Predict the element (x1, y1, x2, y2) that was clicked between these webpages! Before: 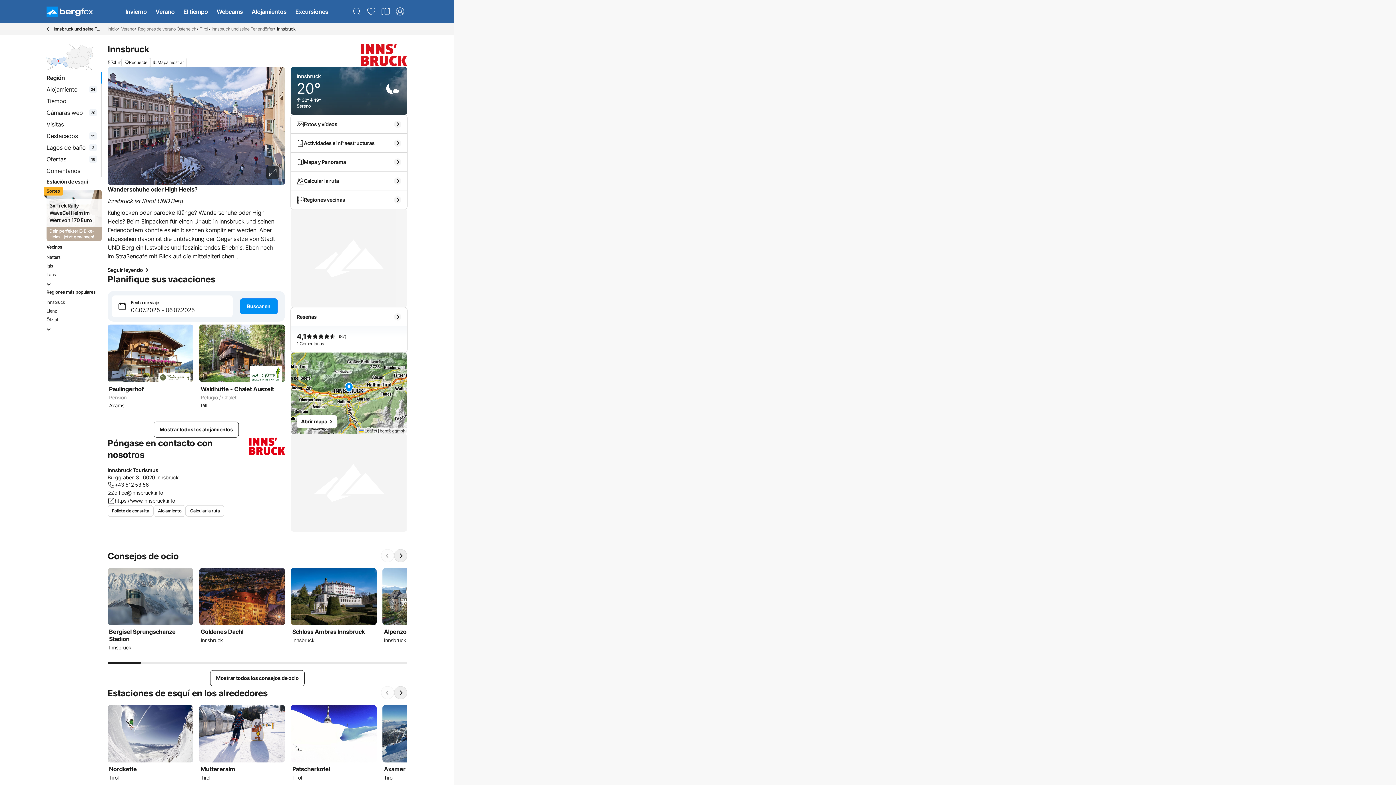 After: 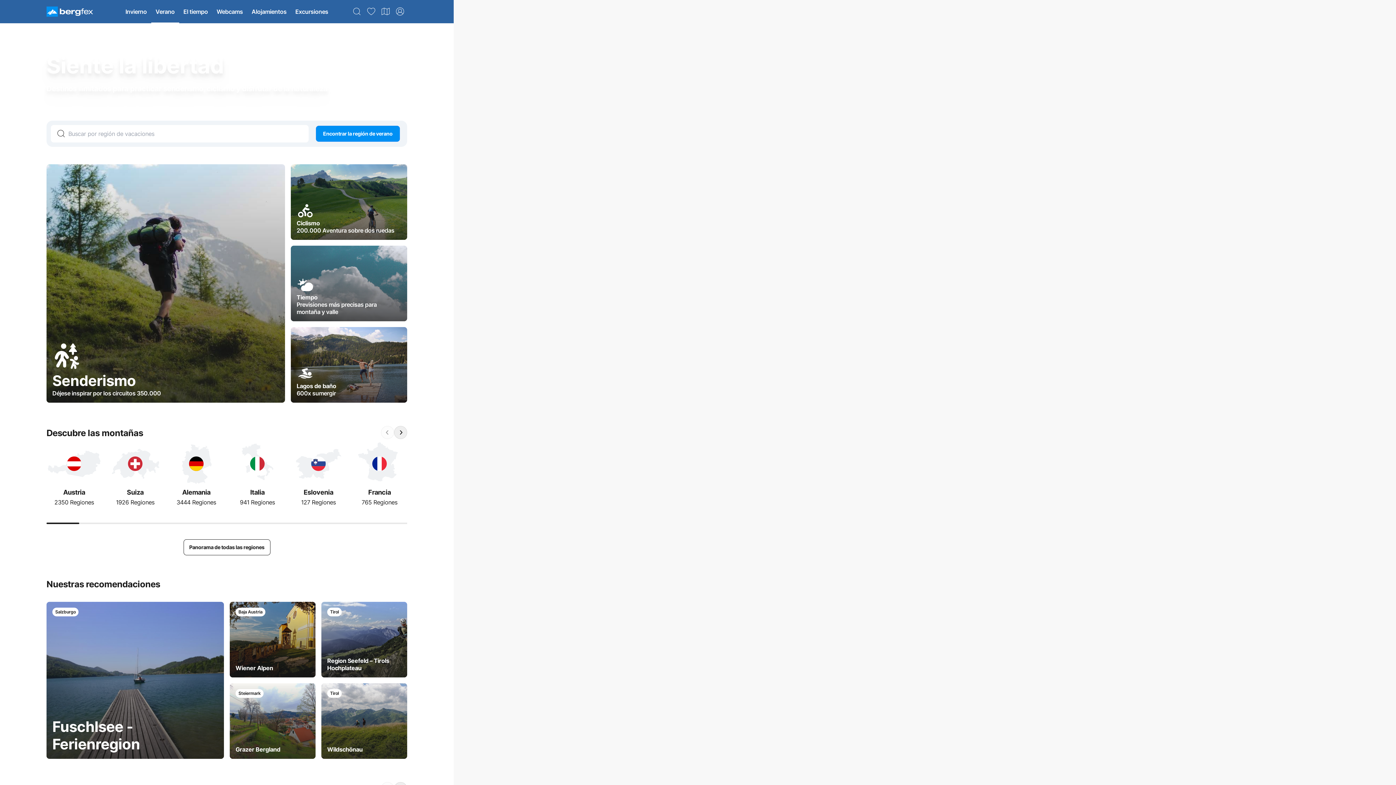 Action: bbox: (121, 24, 134, 33) label: Verano